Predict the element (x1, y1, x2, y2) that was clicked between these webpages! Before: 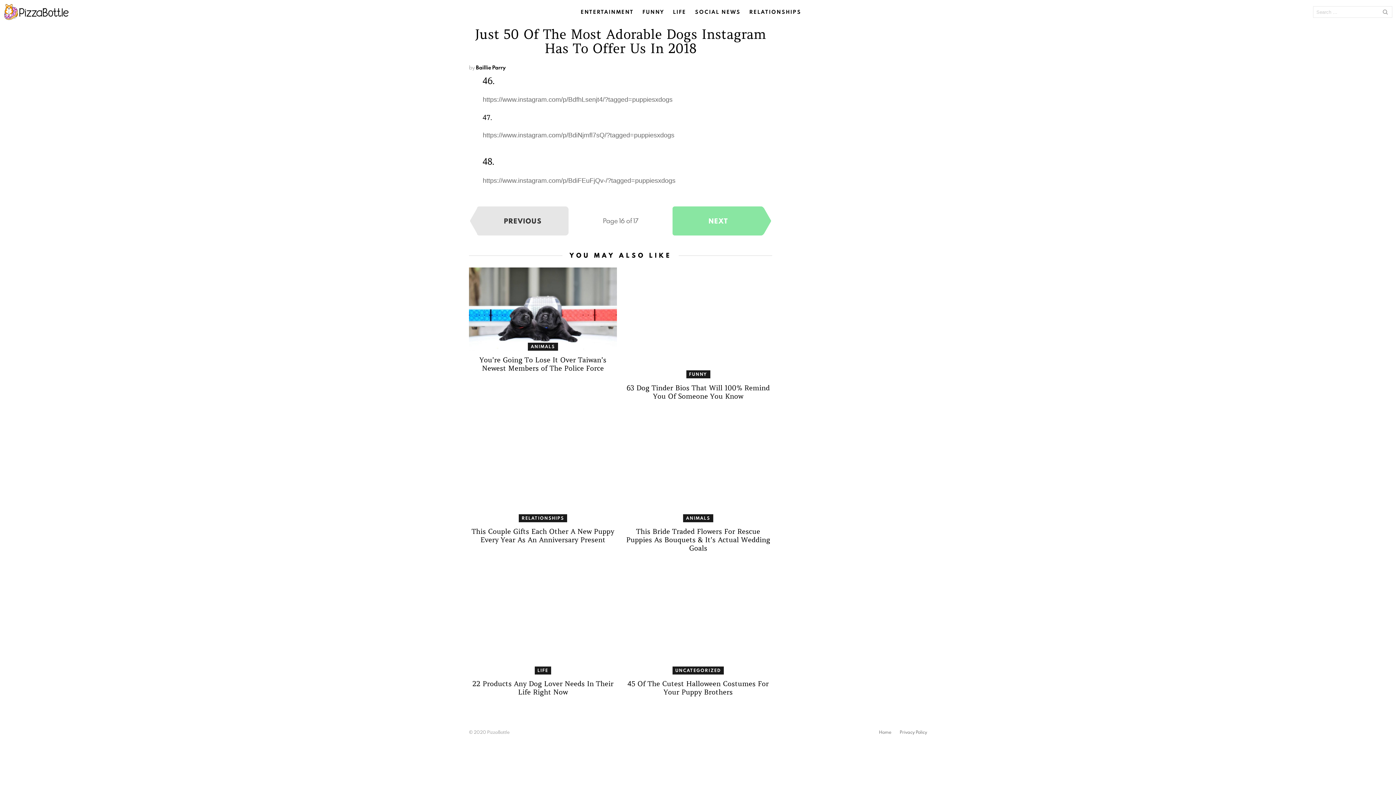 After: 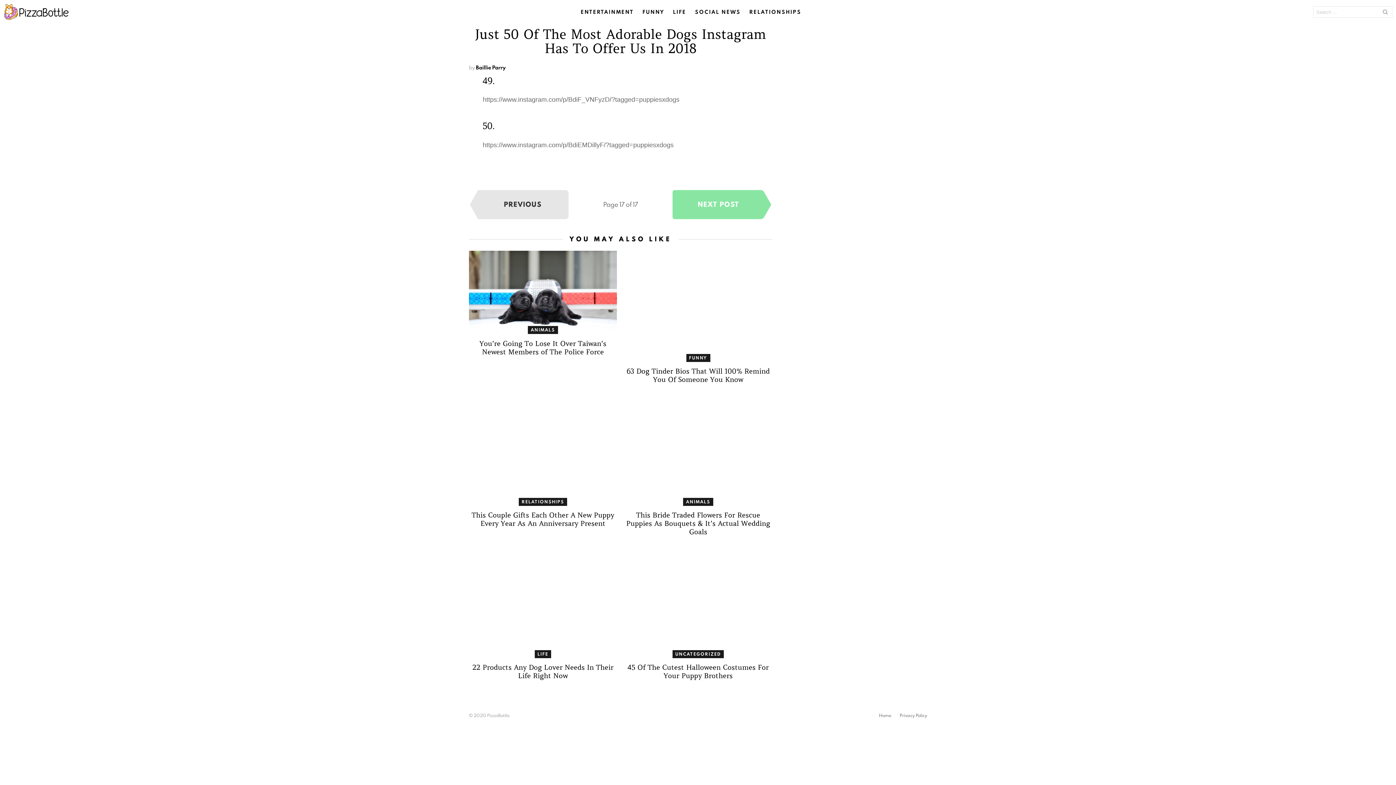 Action: bbox: (672, 206, 764, 235) label: NEXT